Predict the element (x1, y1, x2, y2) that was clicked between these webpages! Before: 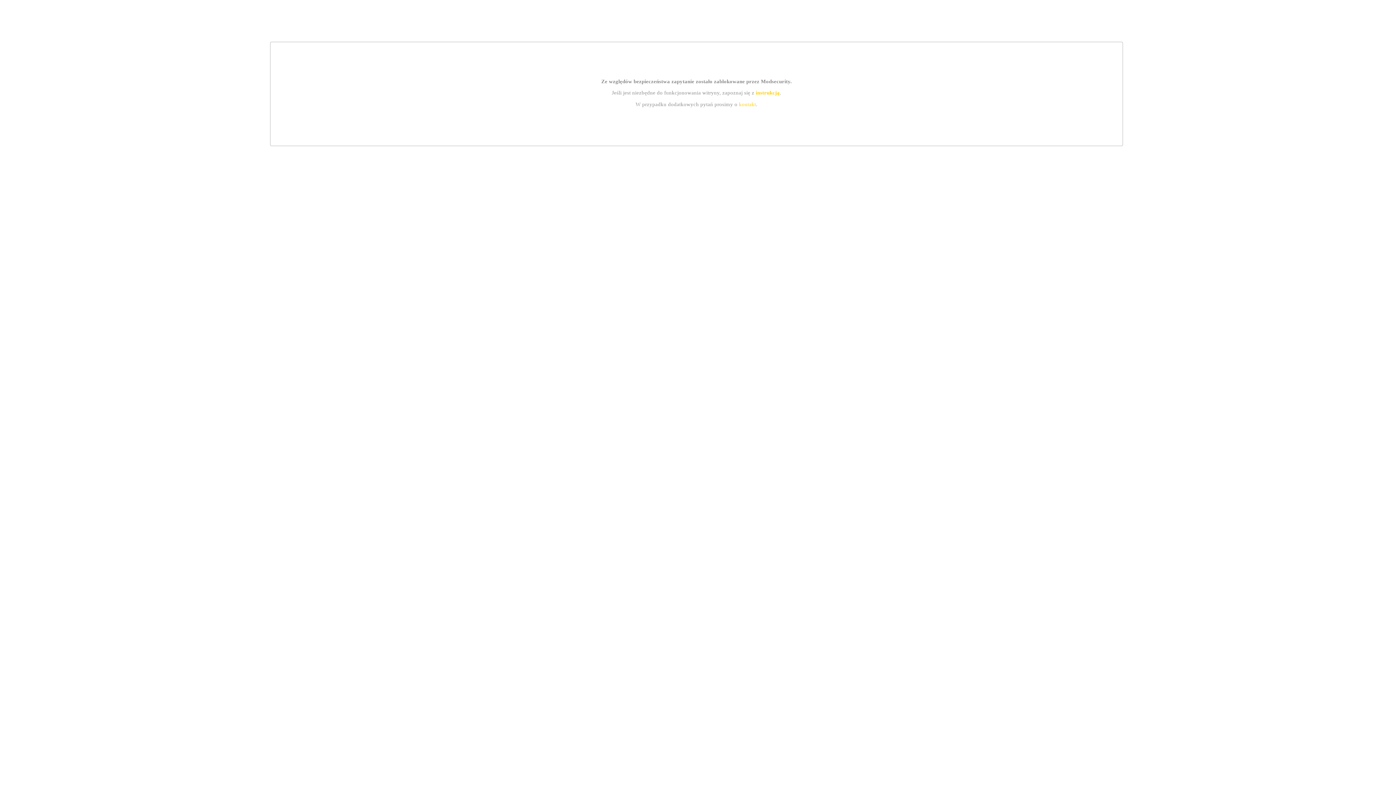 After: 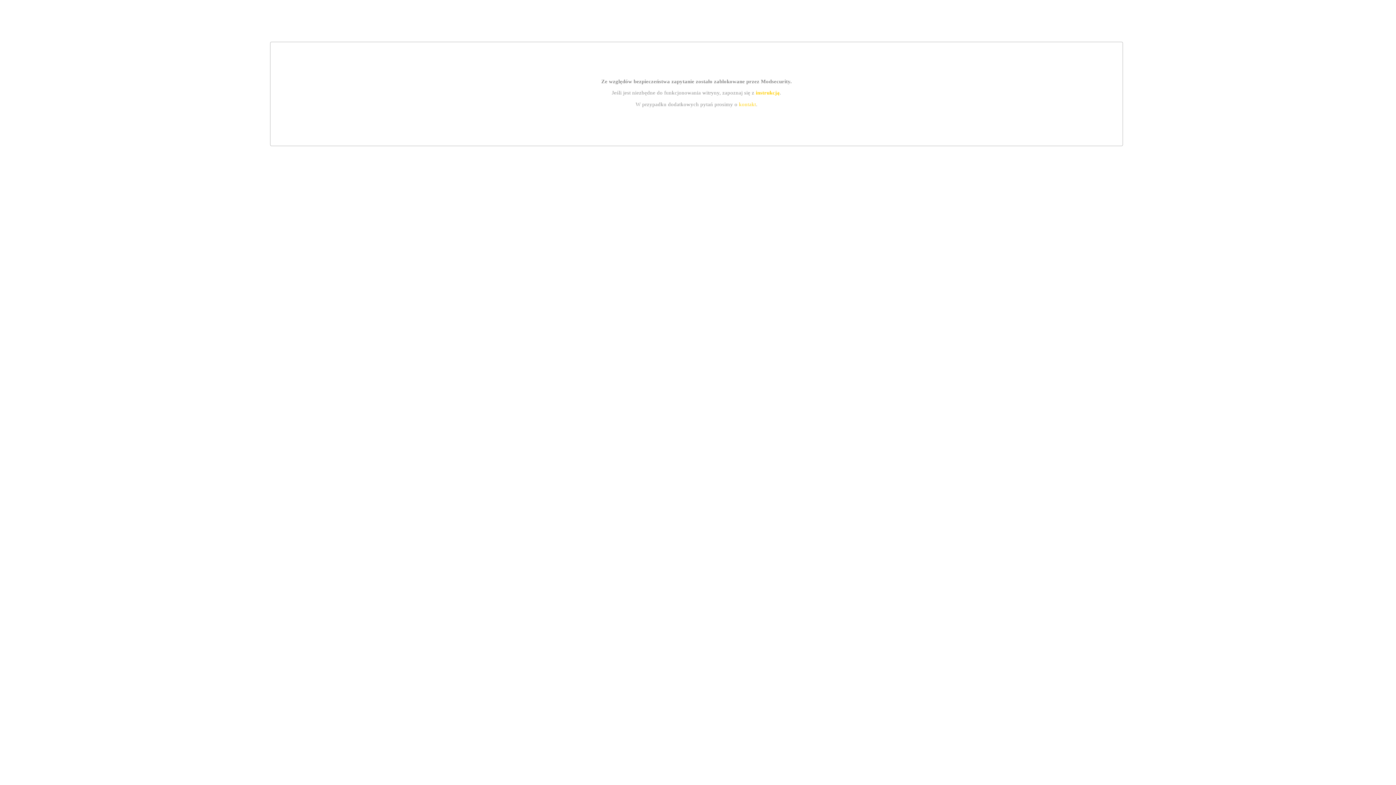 Action: bbox: (755, 89, 779, 95) label: instrukcją